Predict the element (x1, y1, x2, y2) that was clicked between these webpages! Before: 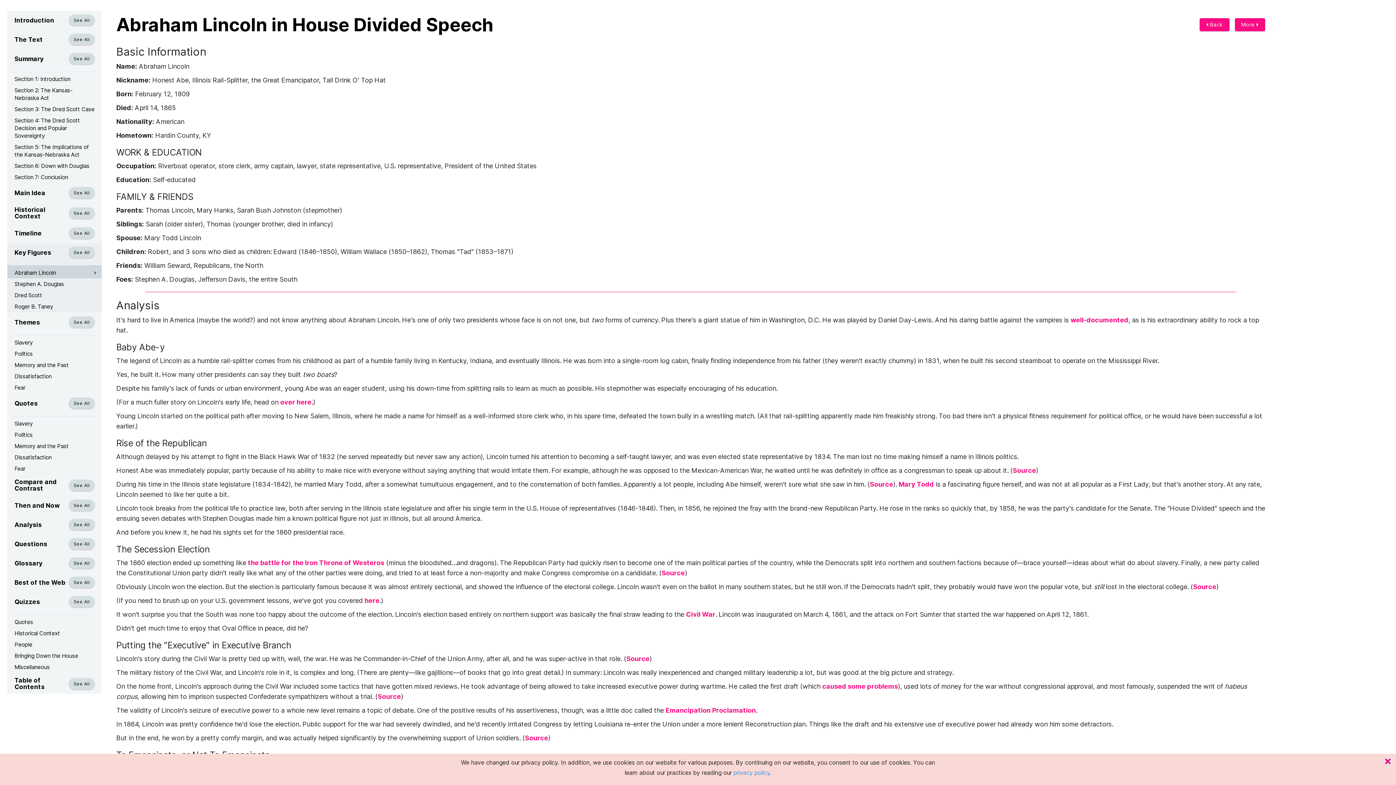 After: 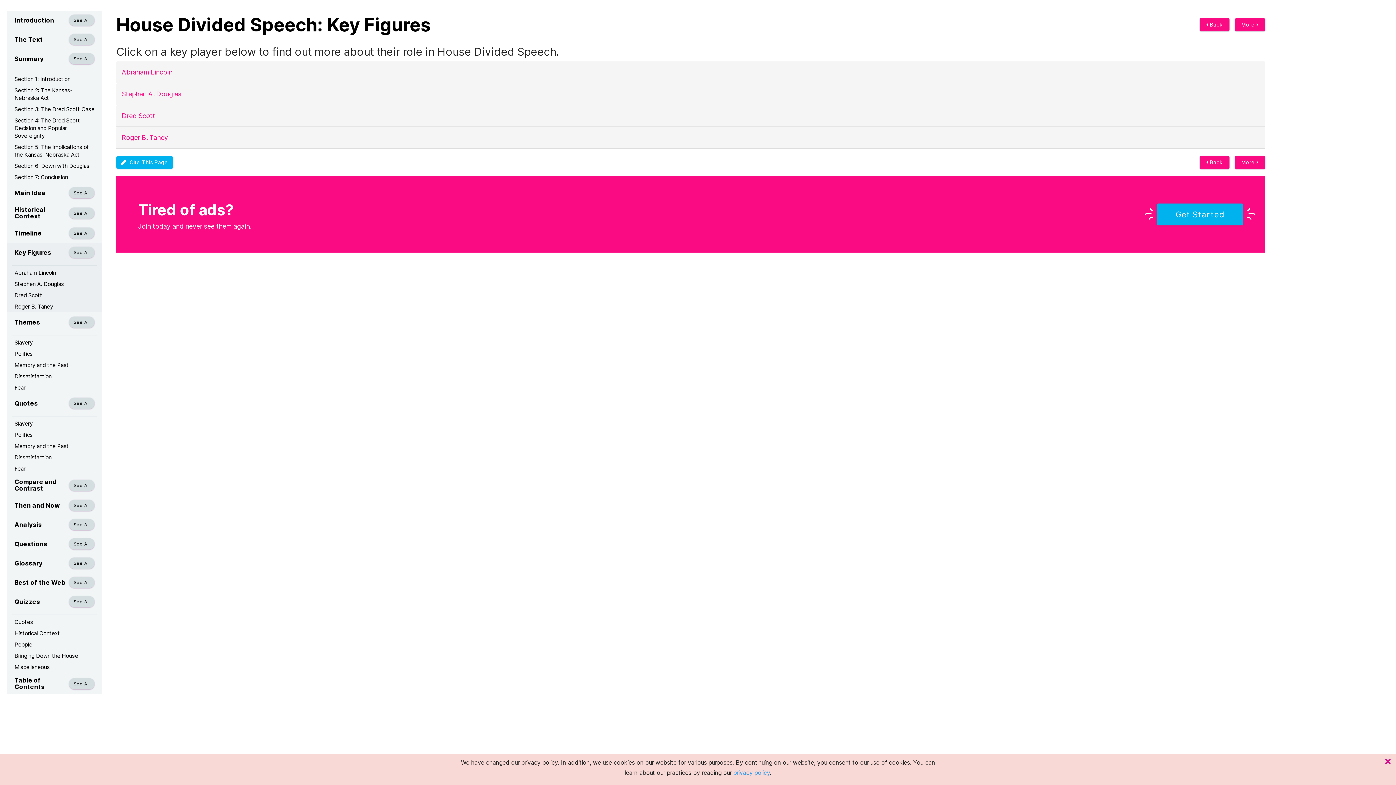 Action: bbox: (68, 246, 94, 258) label: See All